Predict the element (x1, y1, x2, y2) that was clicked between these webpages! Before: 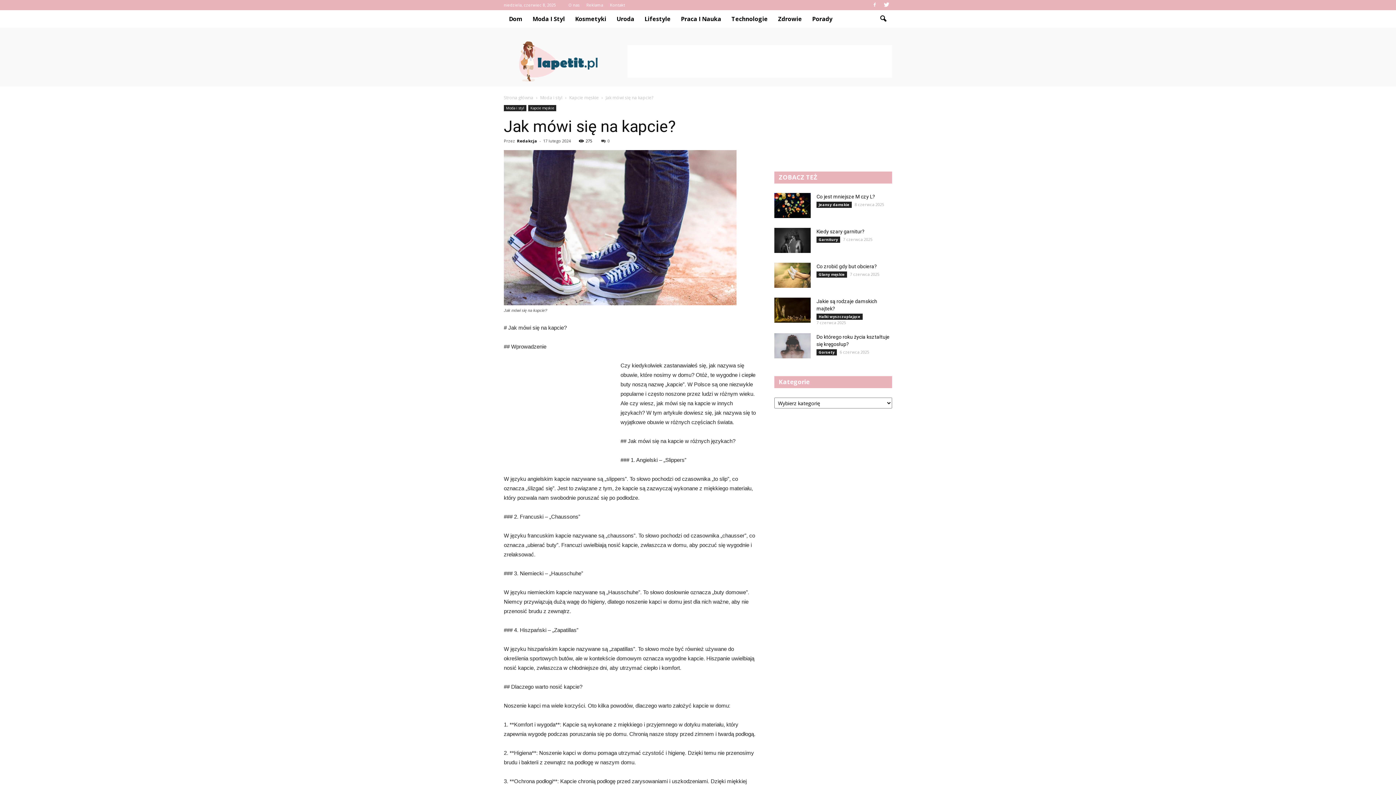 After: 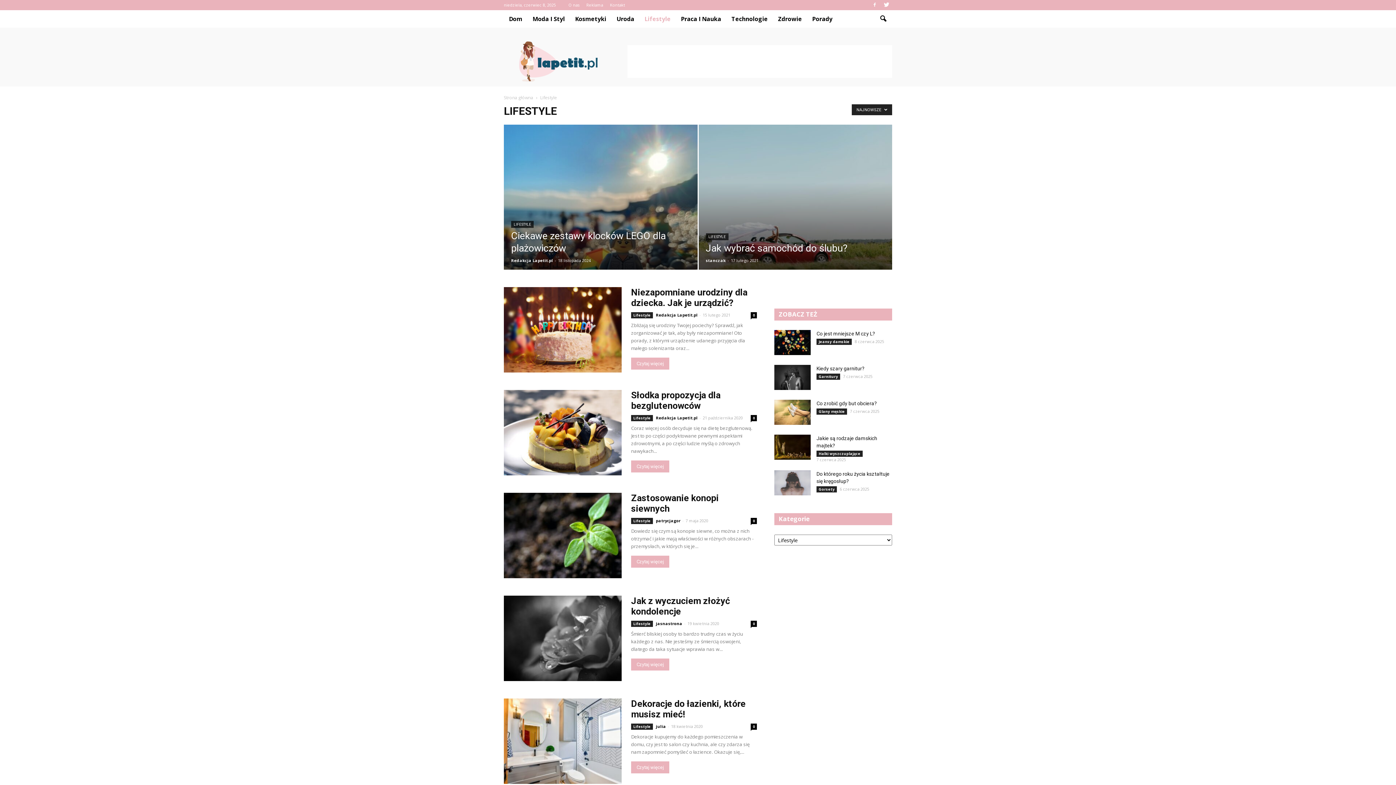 Action: label: Lifestyle bbox: (639, 10, 676, 27)